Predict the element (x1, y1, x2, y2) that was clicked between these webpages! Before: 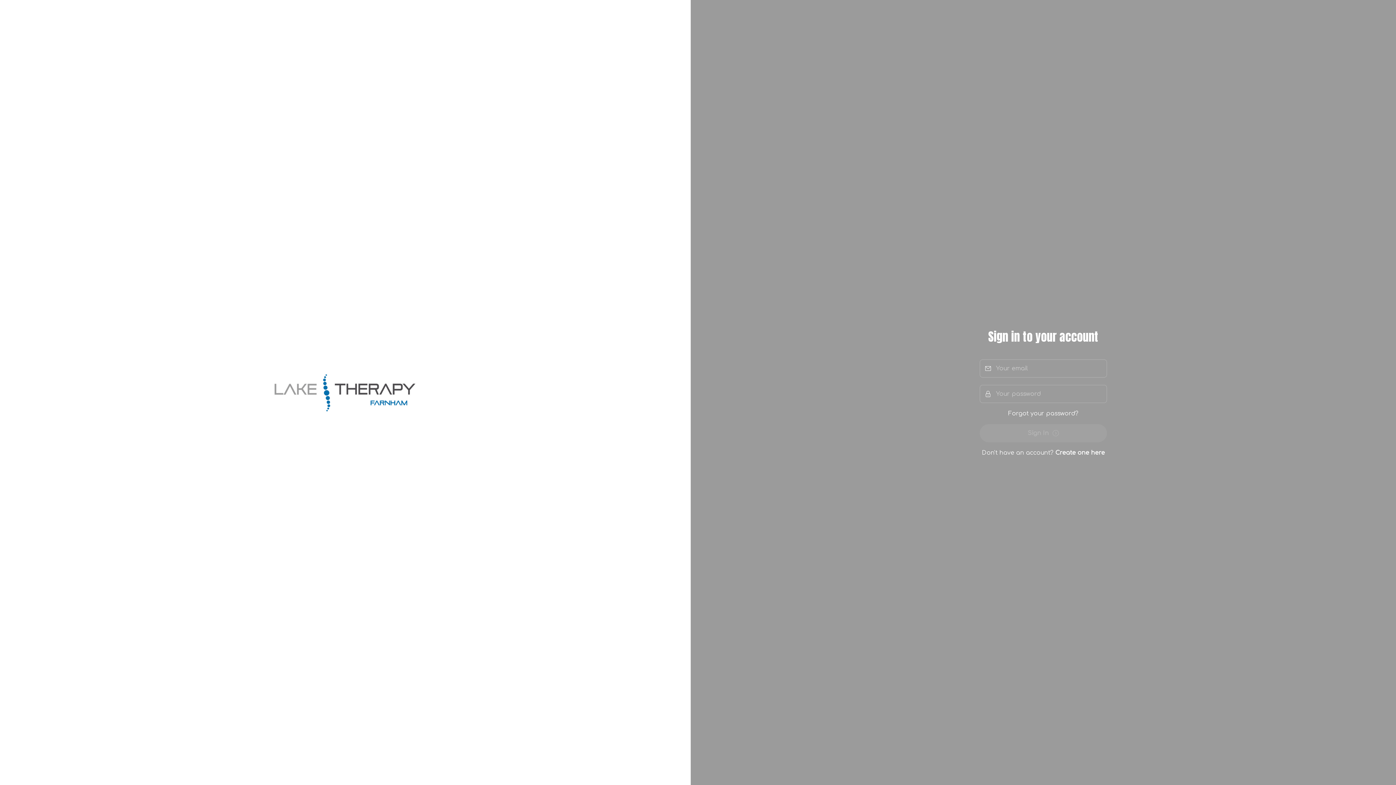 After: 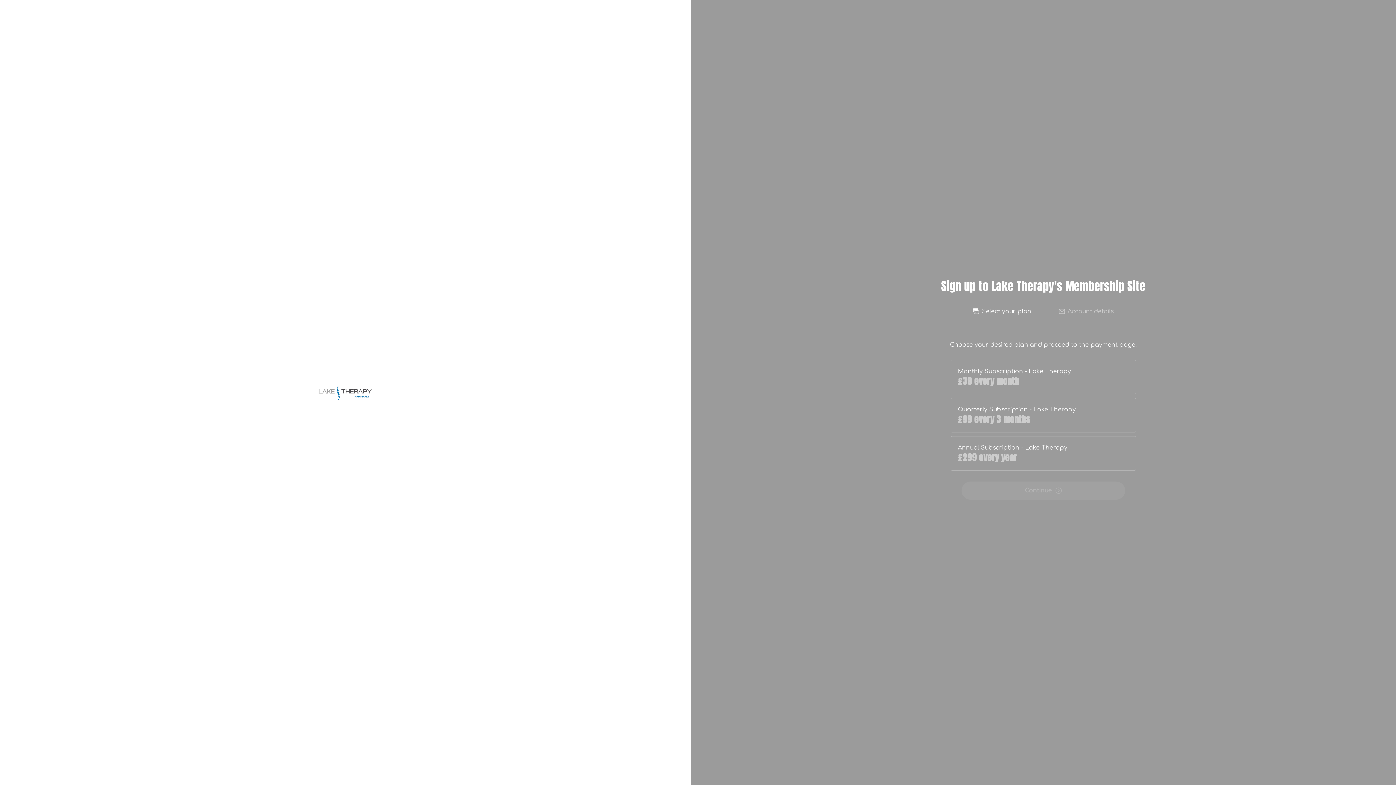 Action: label: Create one here bbox: (1055, 449, 1105, 456)